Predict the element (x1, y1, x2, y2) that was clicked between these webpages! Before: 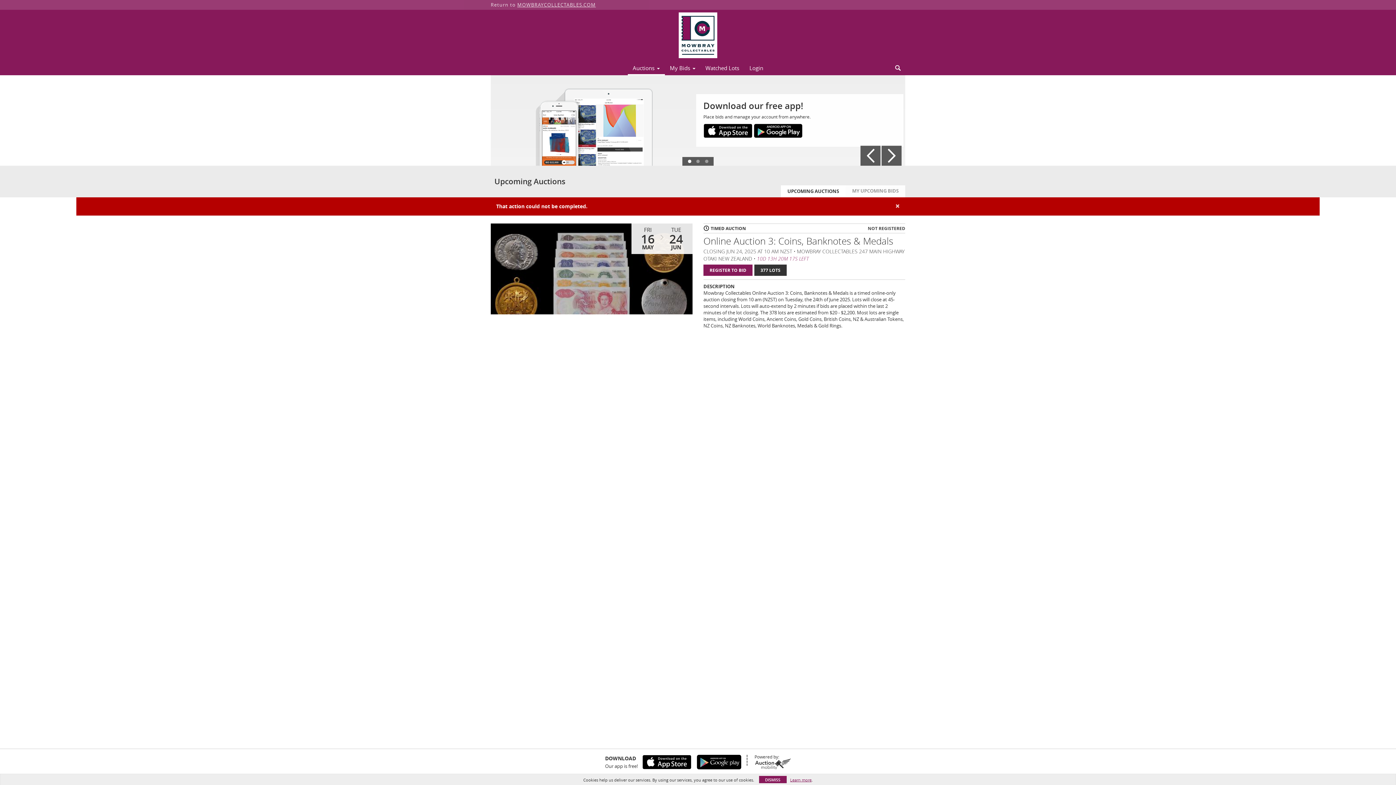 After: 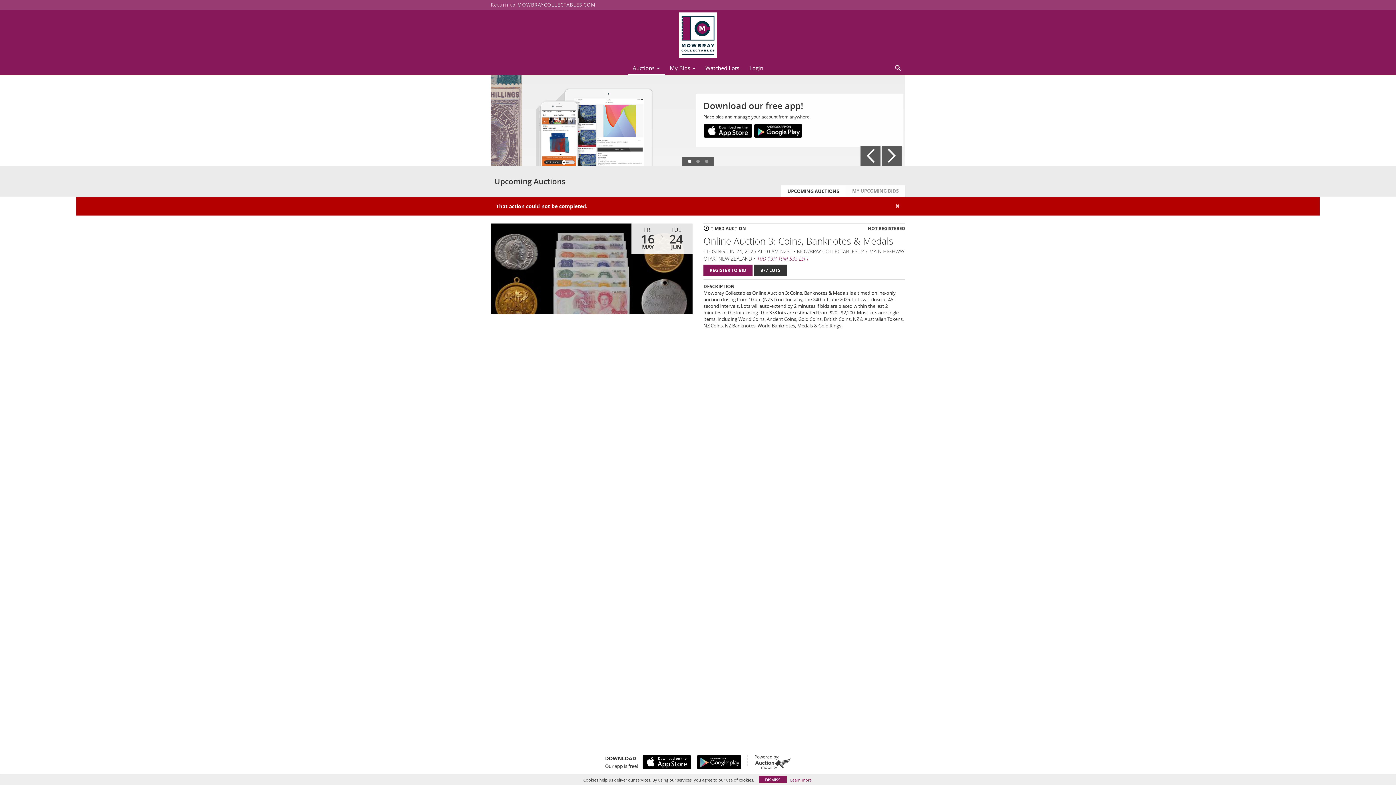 Action: bbox: (692, 755, 741, 769)